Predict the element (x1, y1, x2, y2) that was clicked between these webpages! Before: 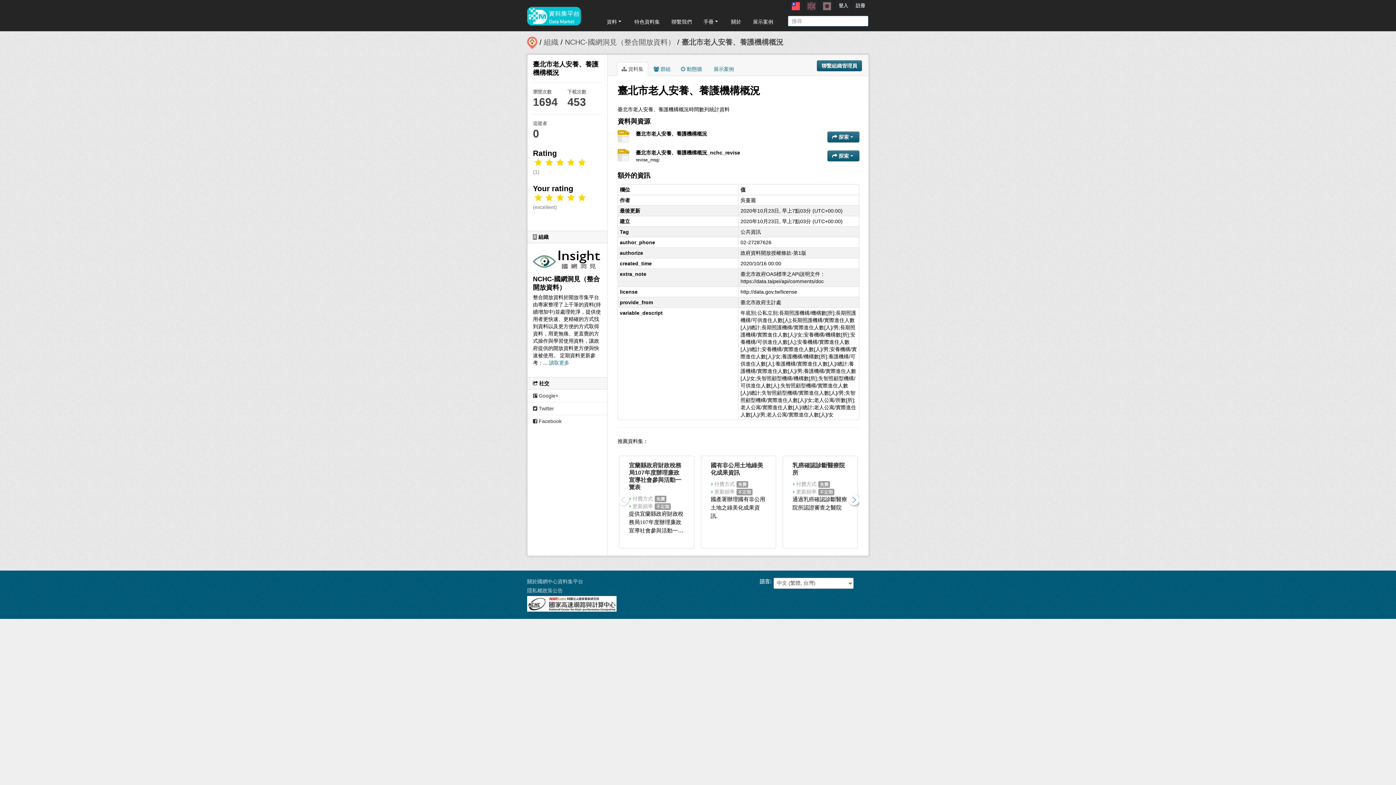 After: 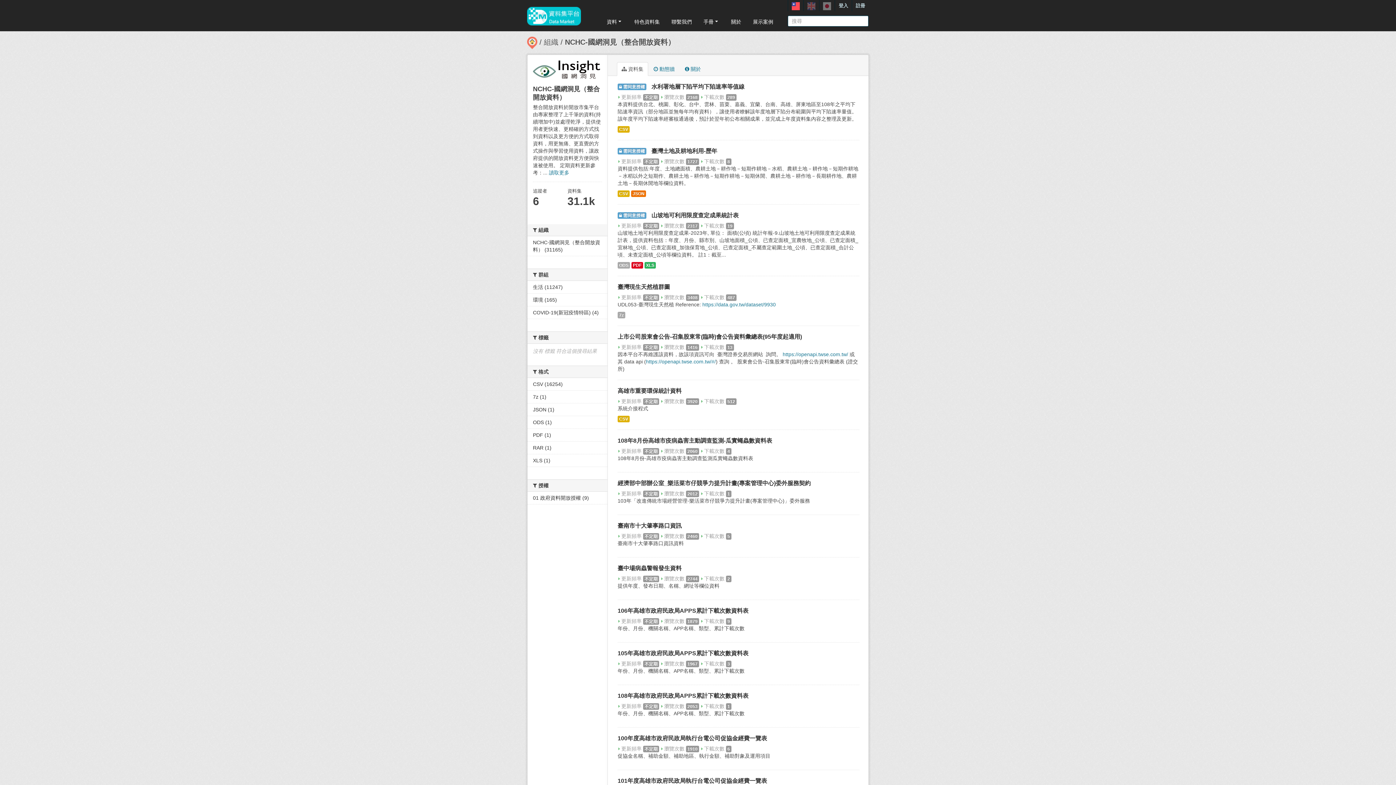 Action: label: NCHC-國網洞見（整合開放資料） bbox: (565, 38, 675, 46)